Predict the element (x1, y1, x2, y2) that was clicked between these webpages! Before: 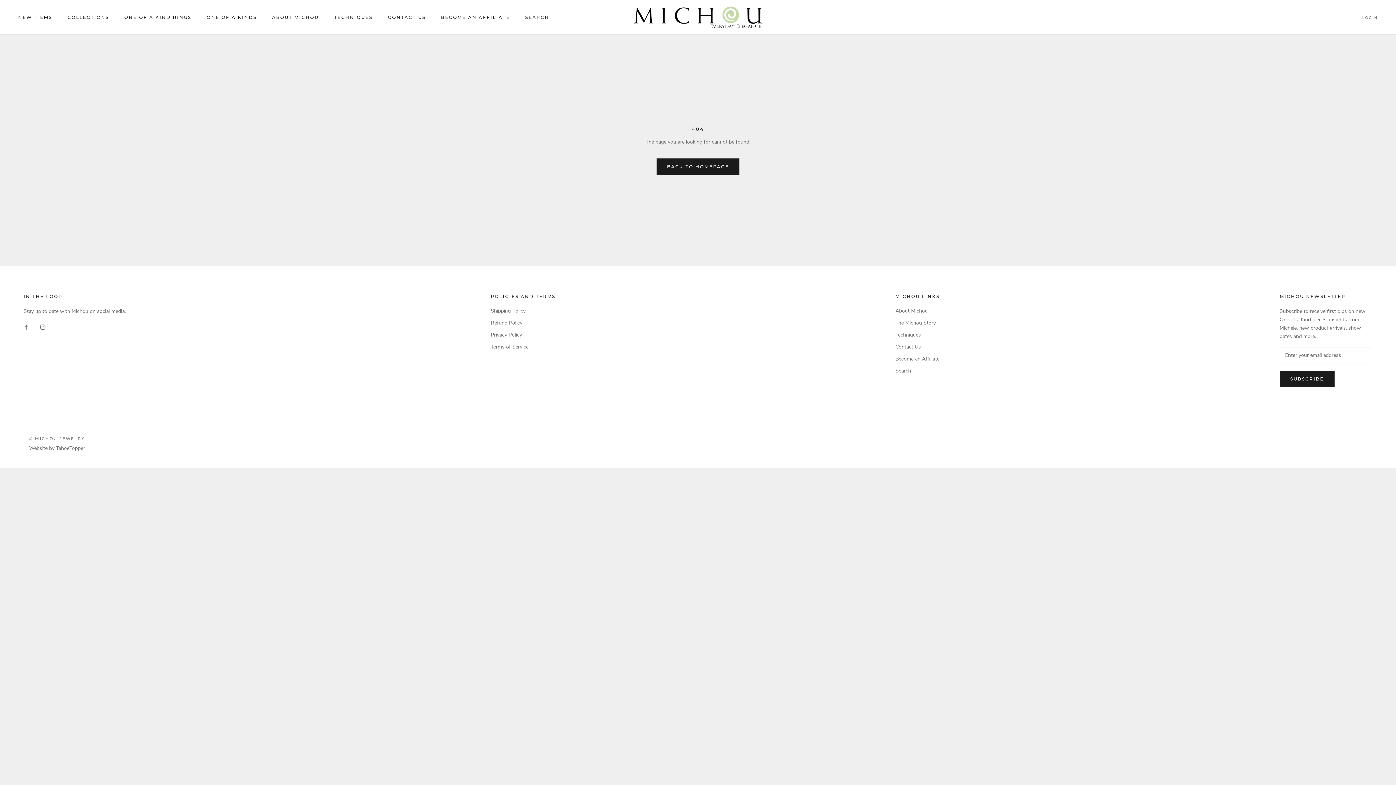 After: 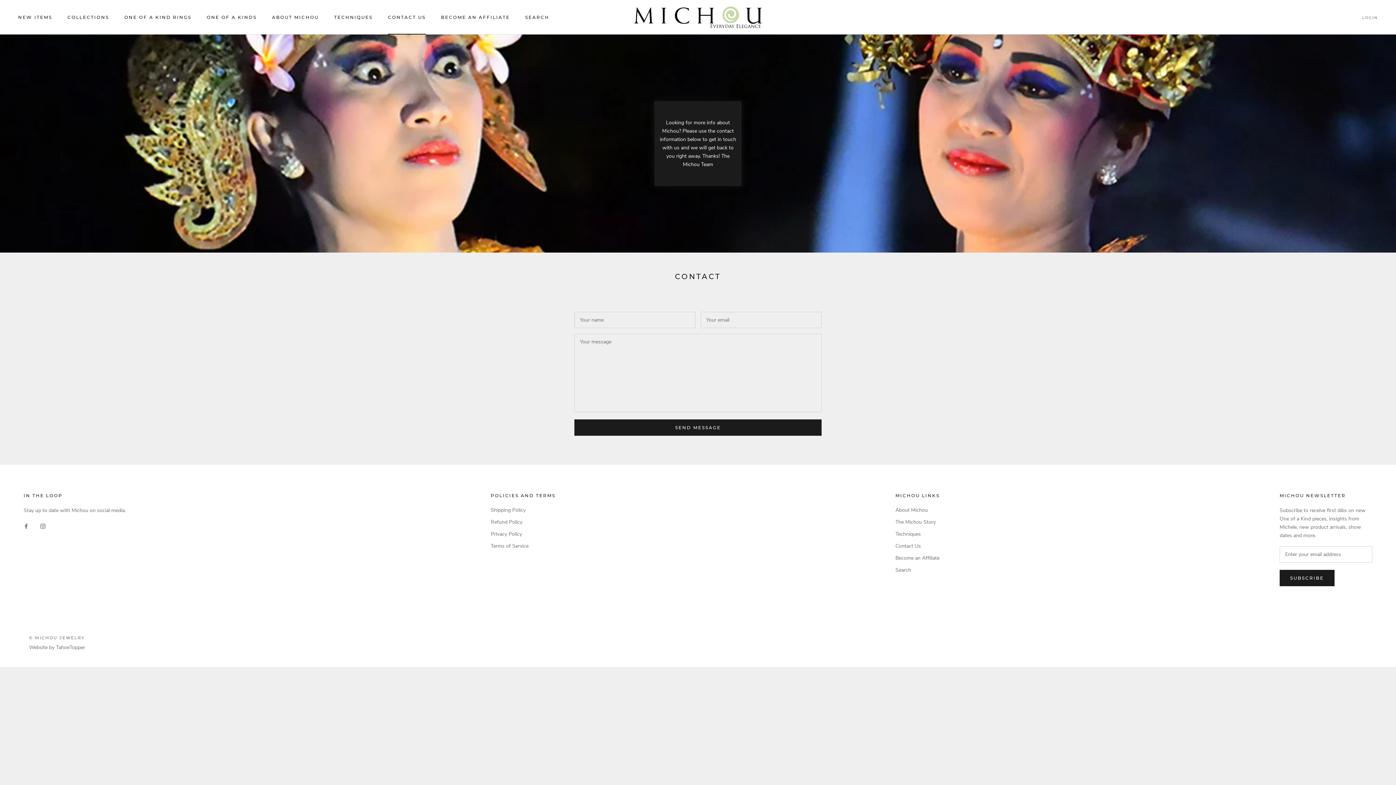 Action: bbox: (388, 14, 425, 19) label: CONTACT US
CONTACT US